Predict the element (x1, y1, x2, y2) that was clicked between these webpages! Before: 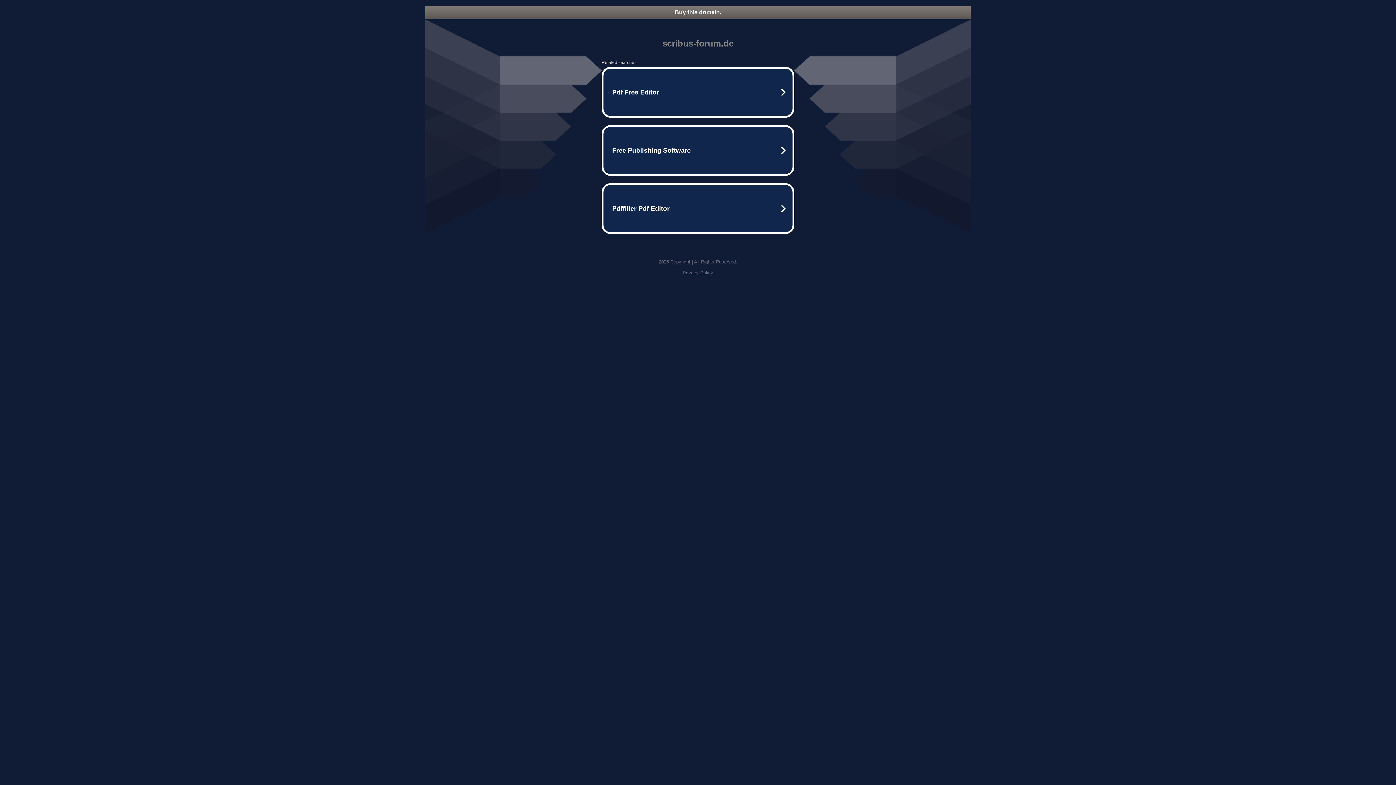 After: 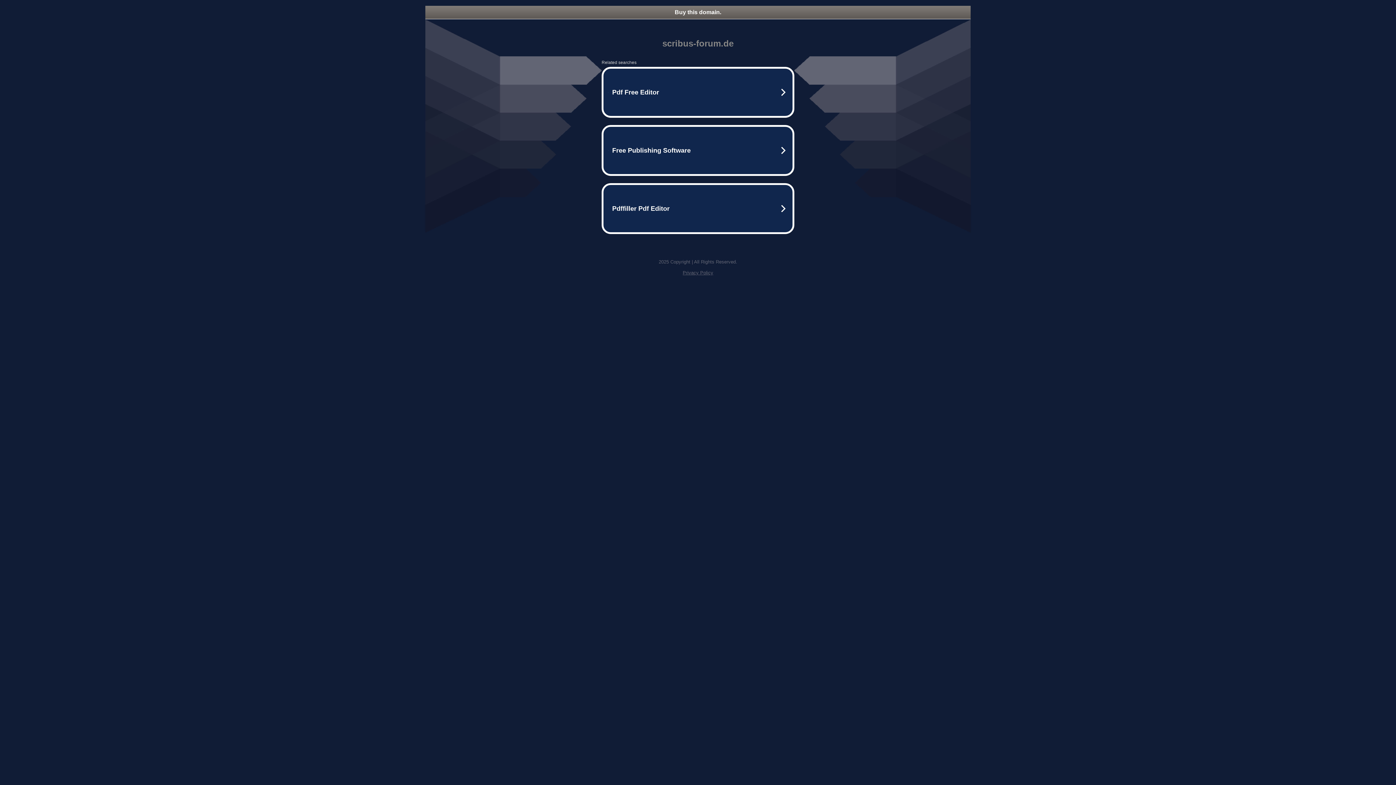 Action: bbox: (425, 5, 970, 18) label: Buy this domain.